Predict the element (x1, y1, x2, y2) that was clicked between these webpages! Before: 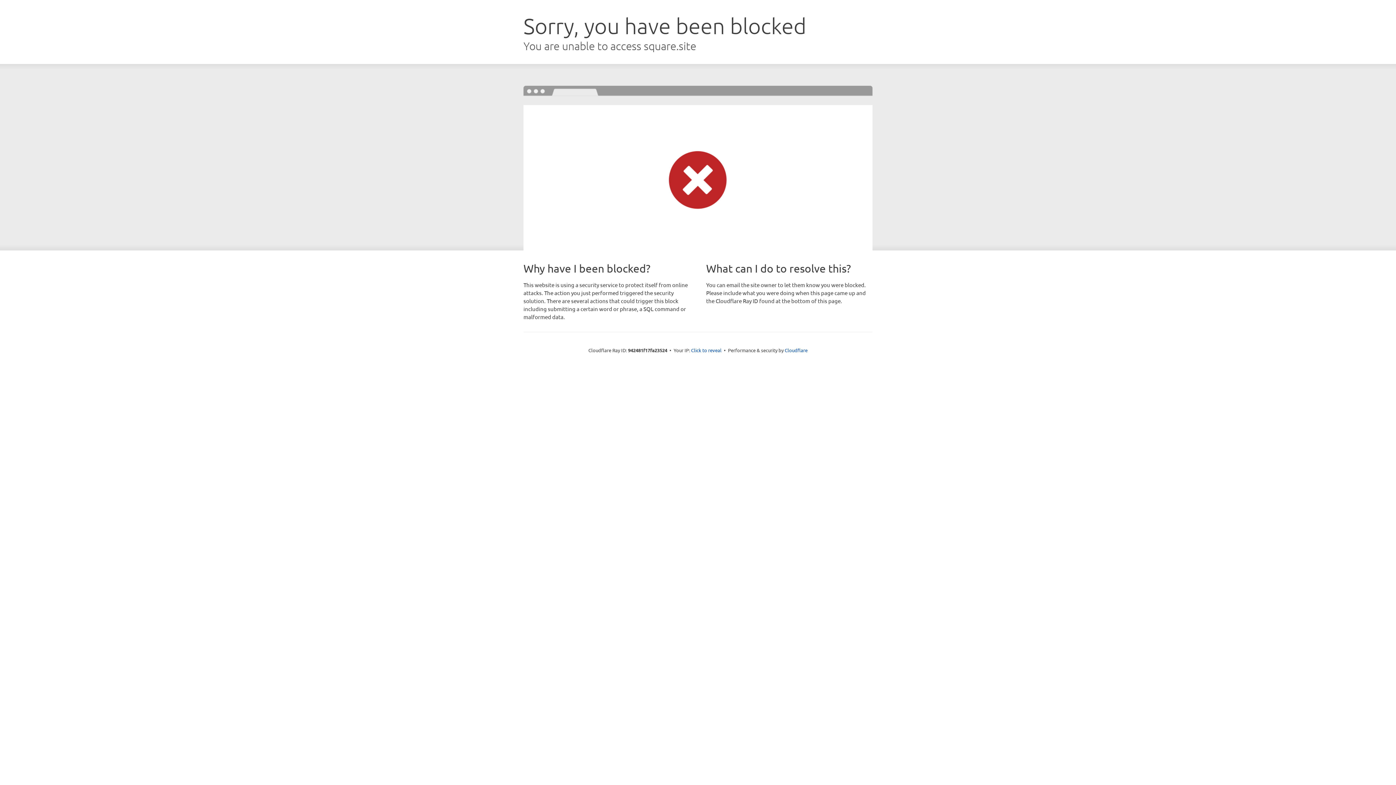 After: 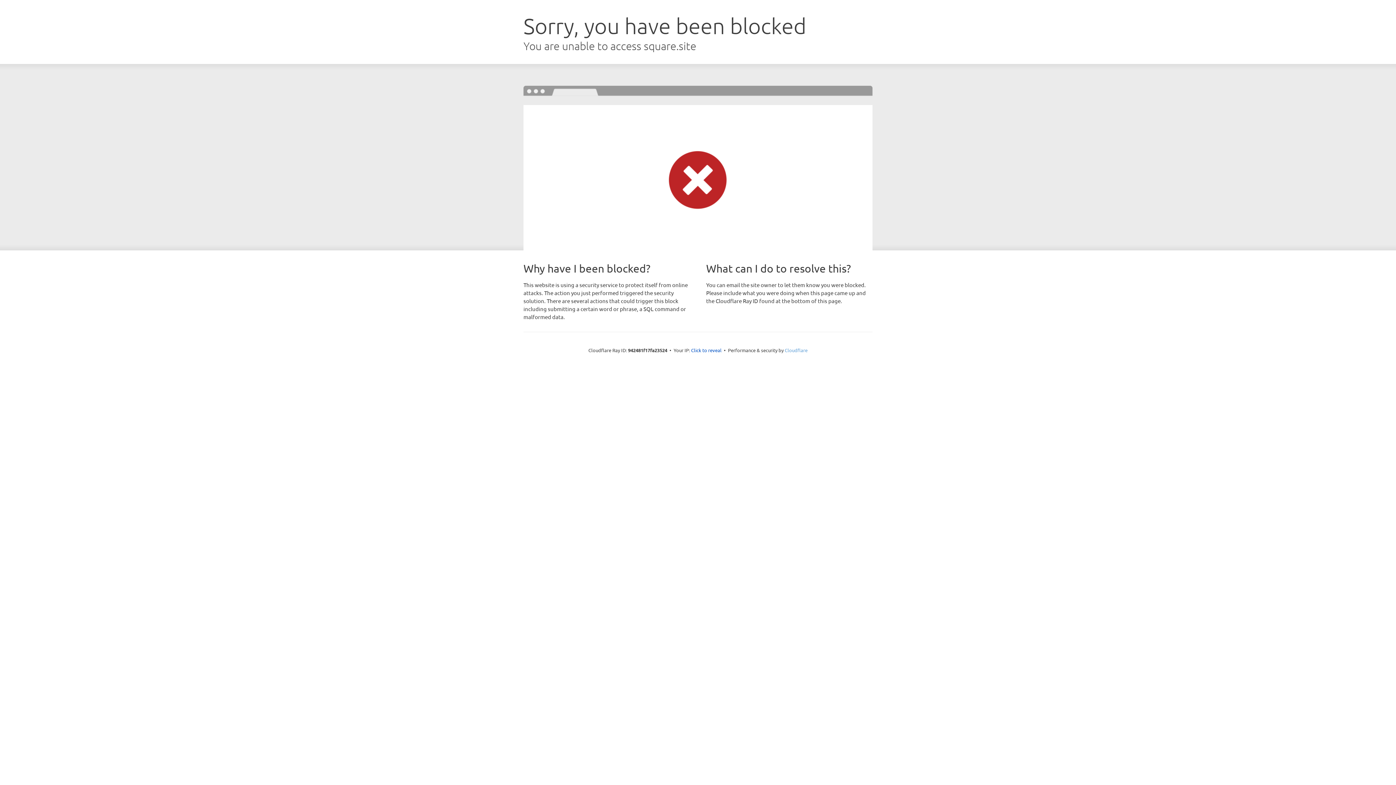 Action: bbox: (784, 347, 807, 353) label: Cloudflare